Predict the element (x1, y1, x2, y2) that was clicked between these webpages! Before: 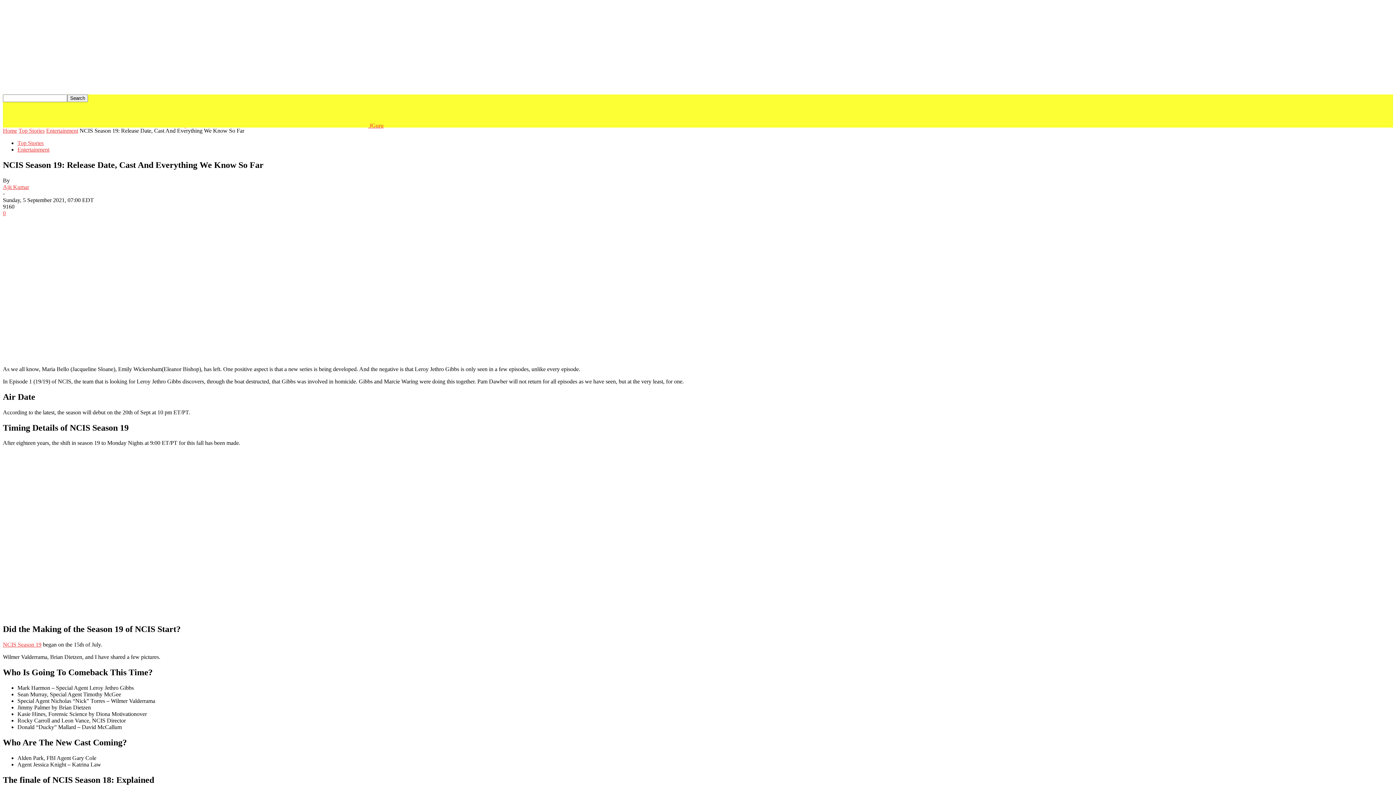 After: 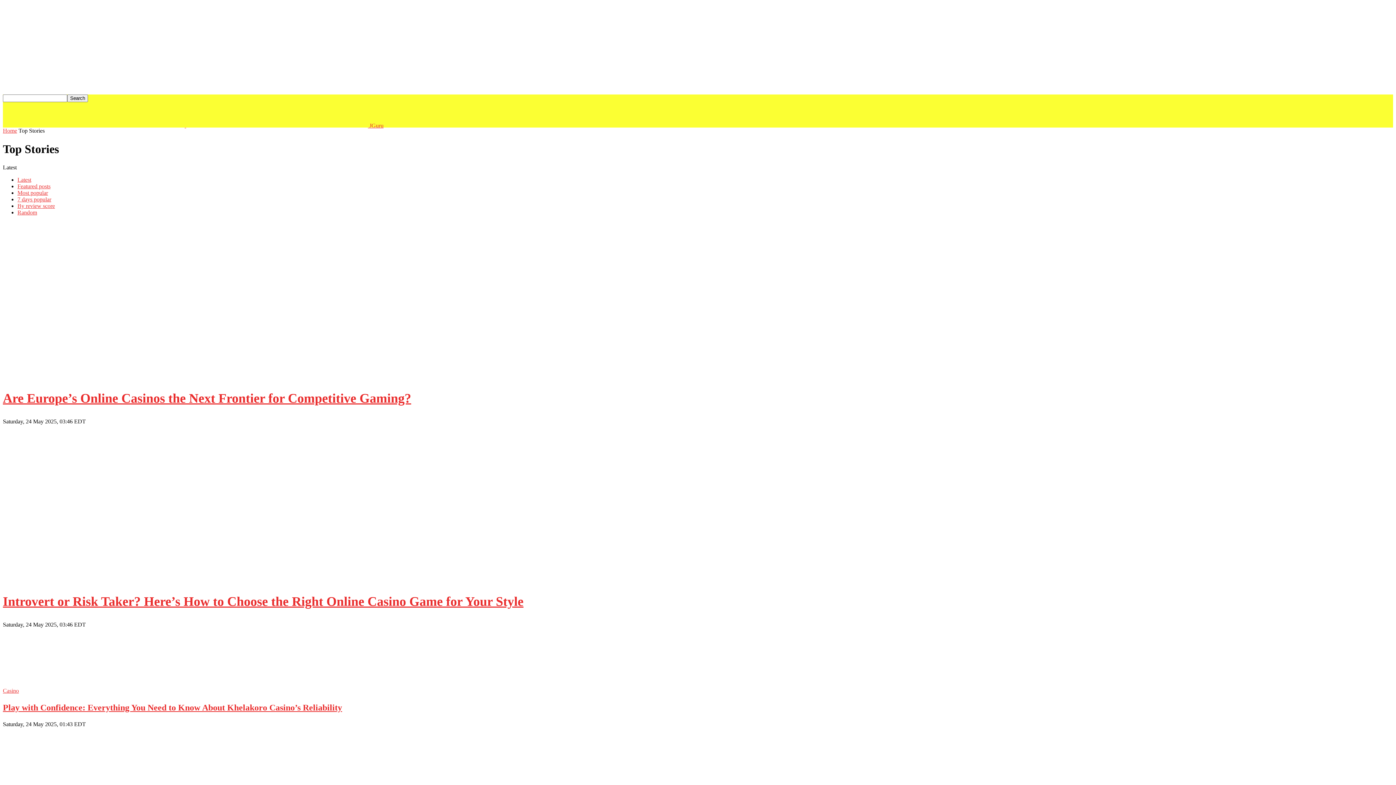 Action: bbox: (17, 140, 43, 146) label: Top Stories